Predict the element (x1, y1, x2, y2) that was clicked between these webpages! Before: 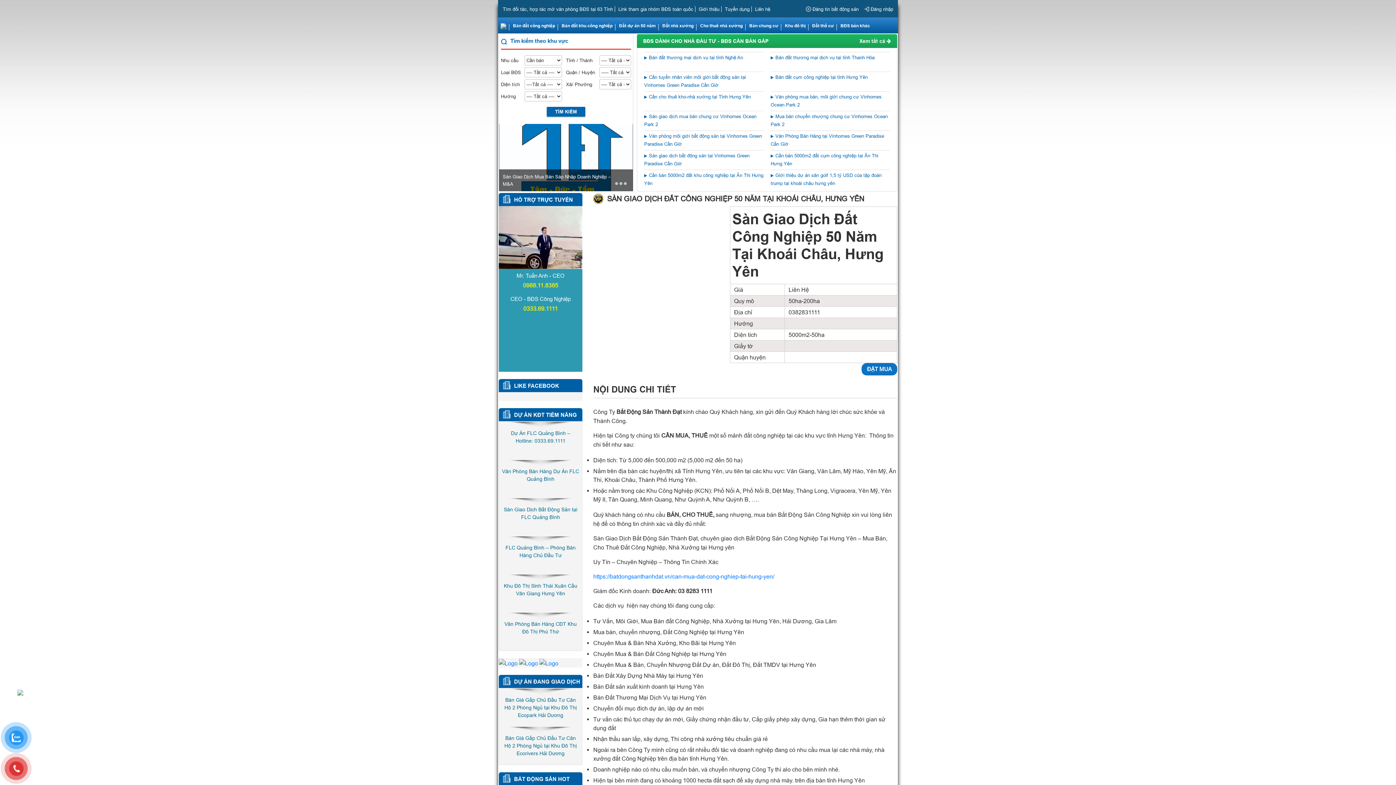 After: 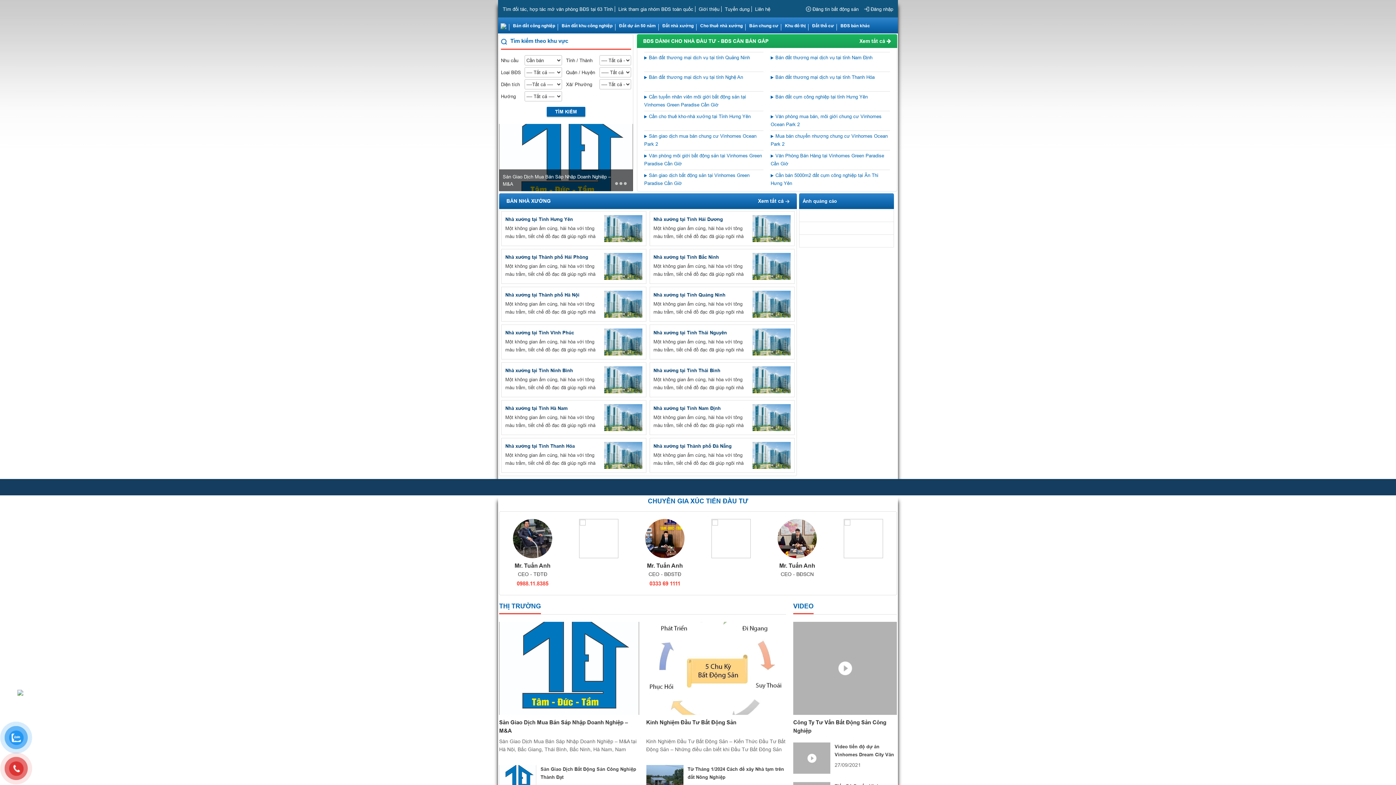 Action: label: Đất nhà xưởng bbox: (660, 18, 696, 33)